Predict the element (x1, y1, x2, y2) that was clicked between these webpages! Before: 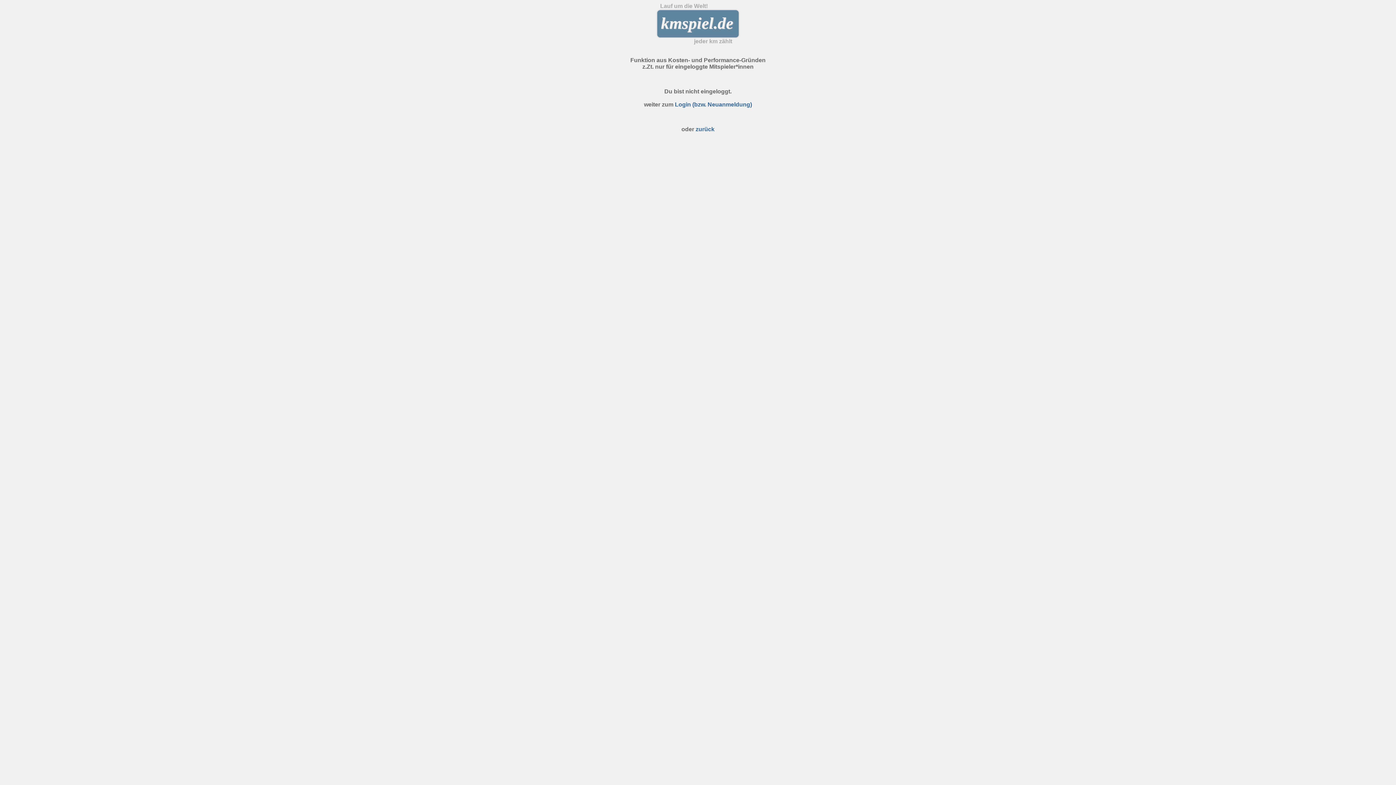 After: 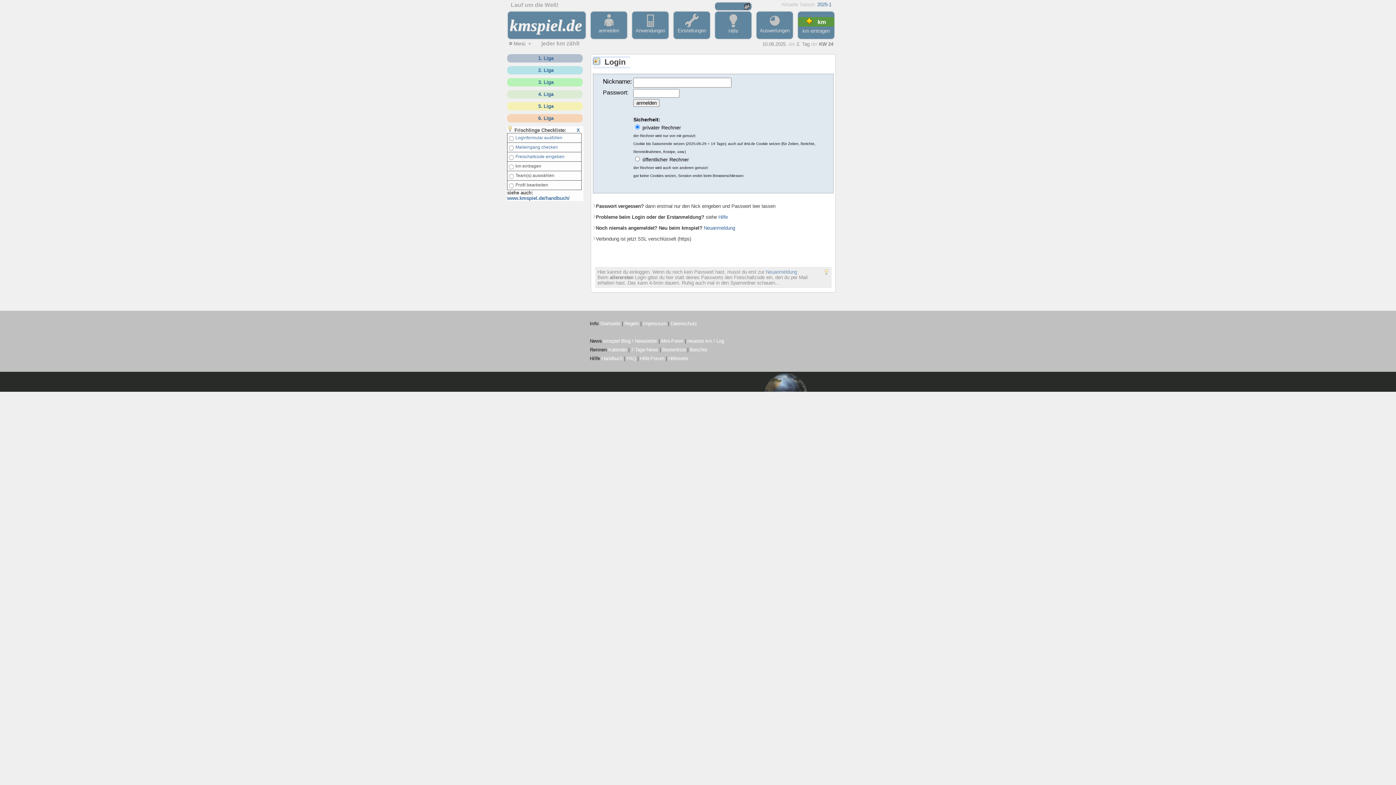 Action: label: Login (bzw. Neuanmeldung) bbox: (675, 101, 752, 107)